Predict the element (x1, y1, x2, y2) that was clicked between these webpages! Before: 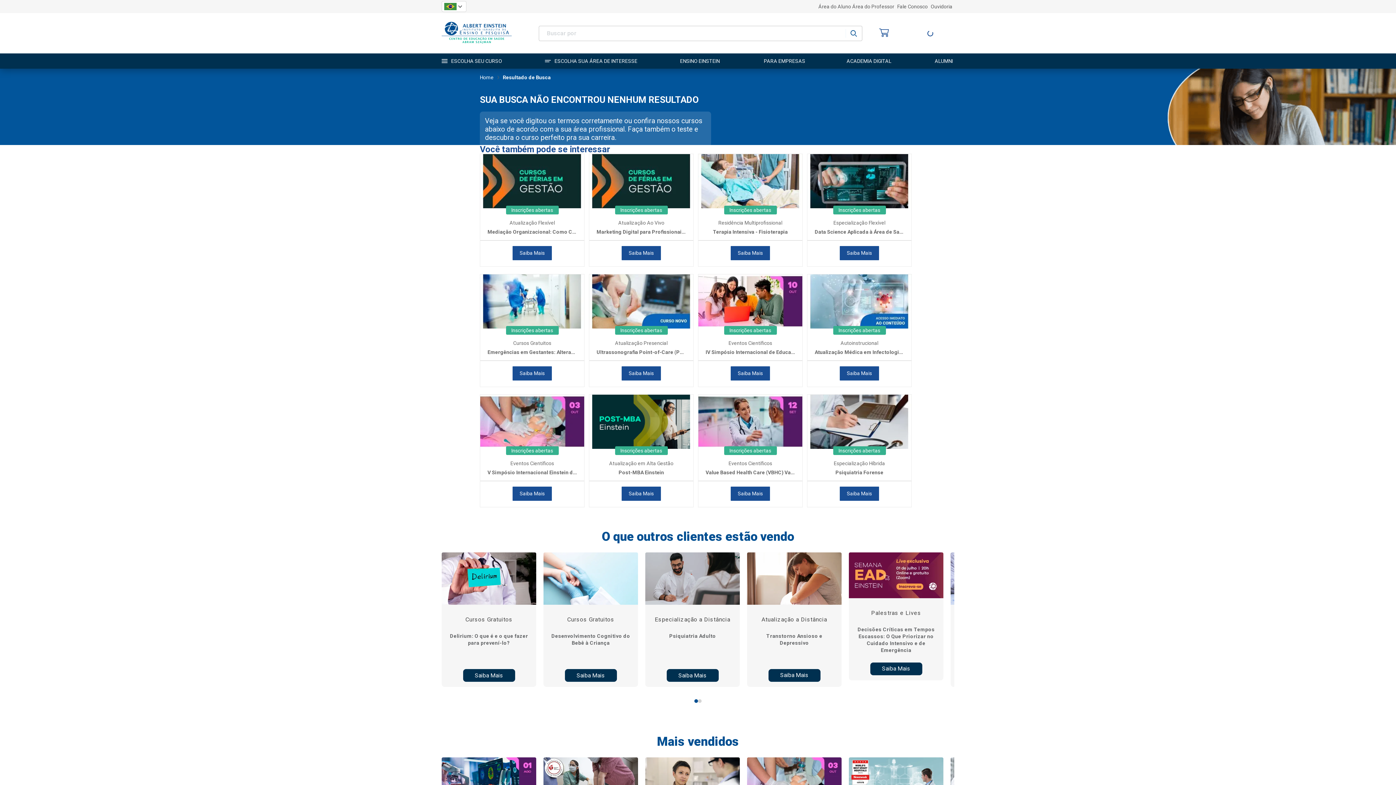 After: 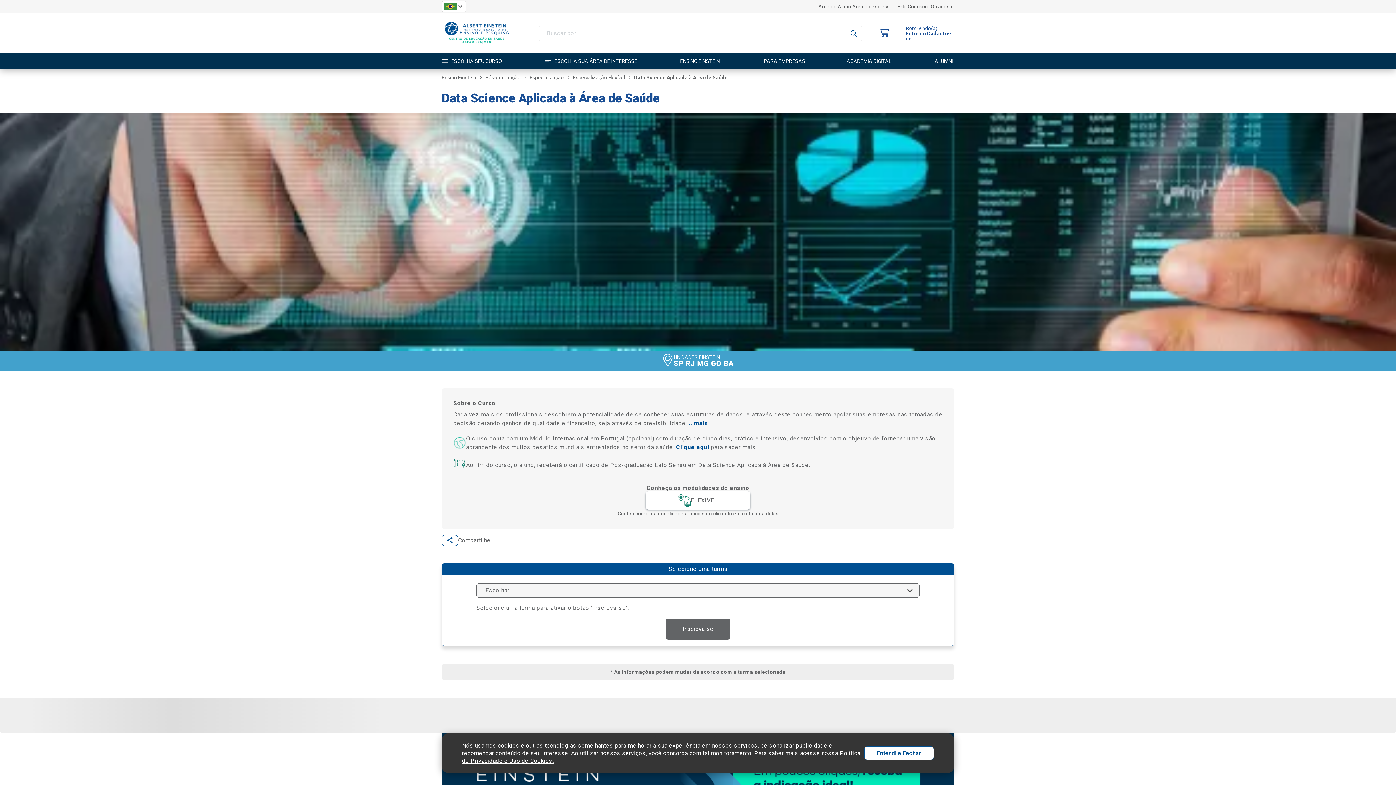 Action: label: Data Science Aplicada à Área de Saúde bbox: (807, 227, 911, 240)